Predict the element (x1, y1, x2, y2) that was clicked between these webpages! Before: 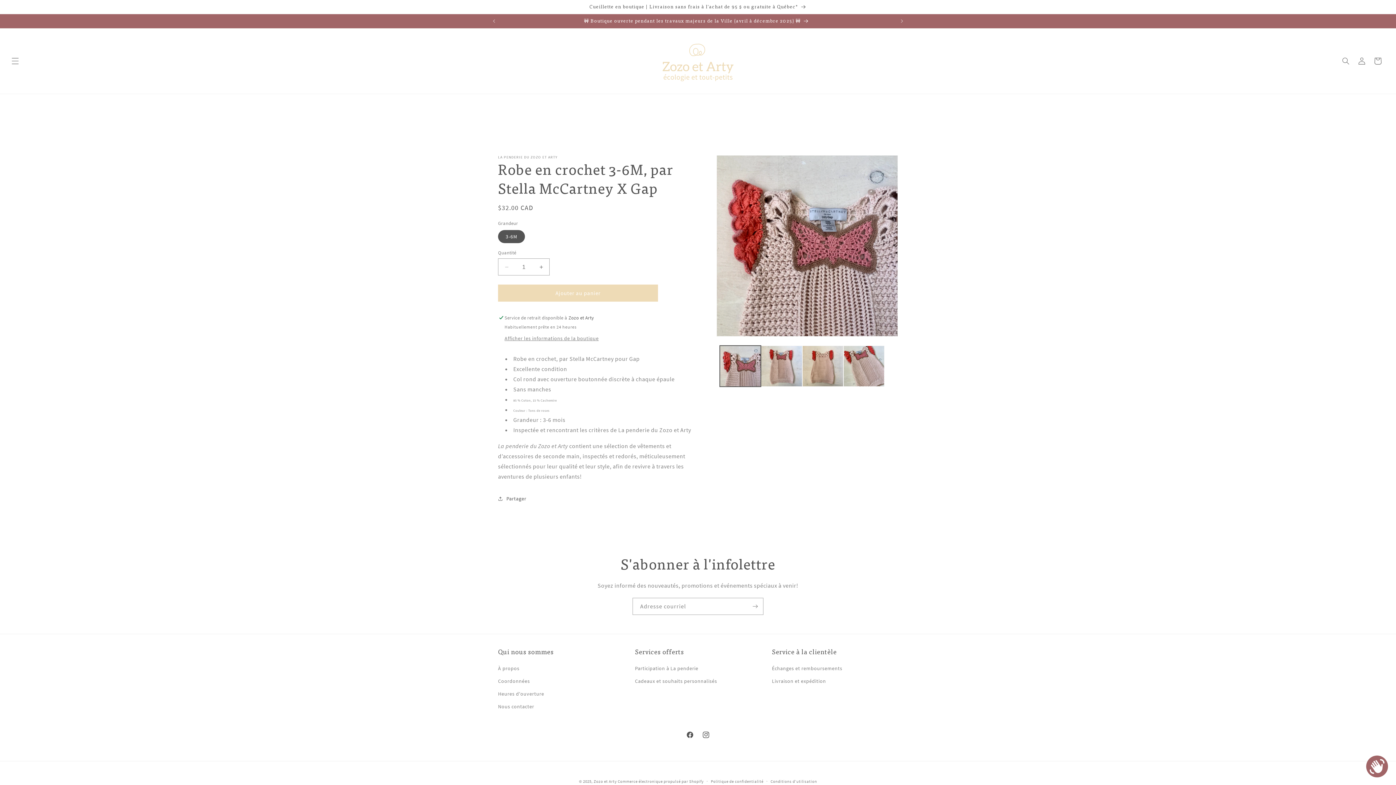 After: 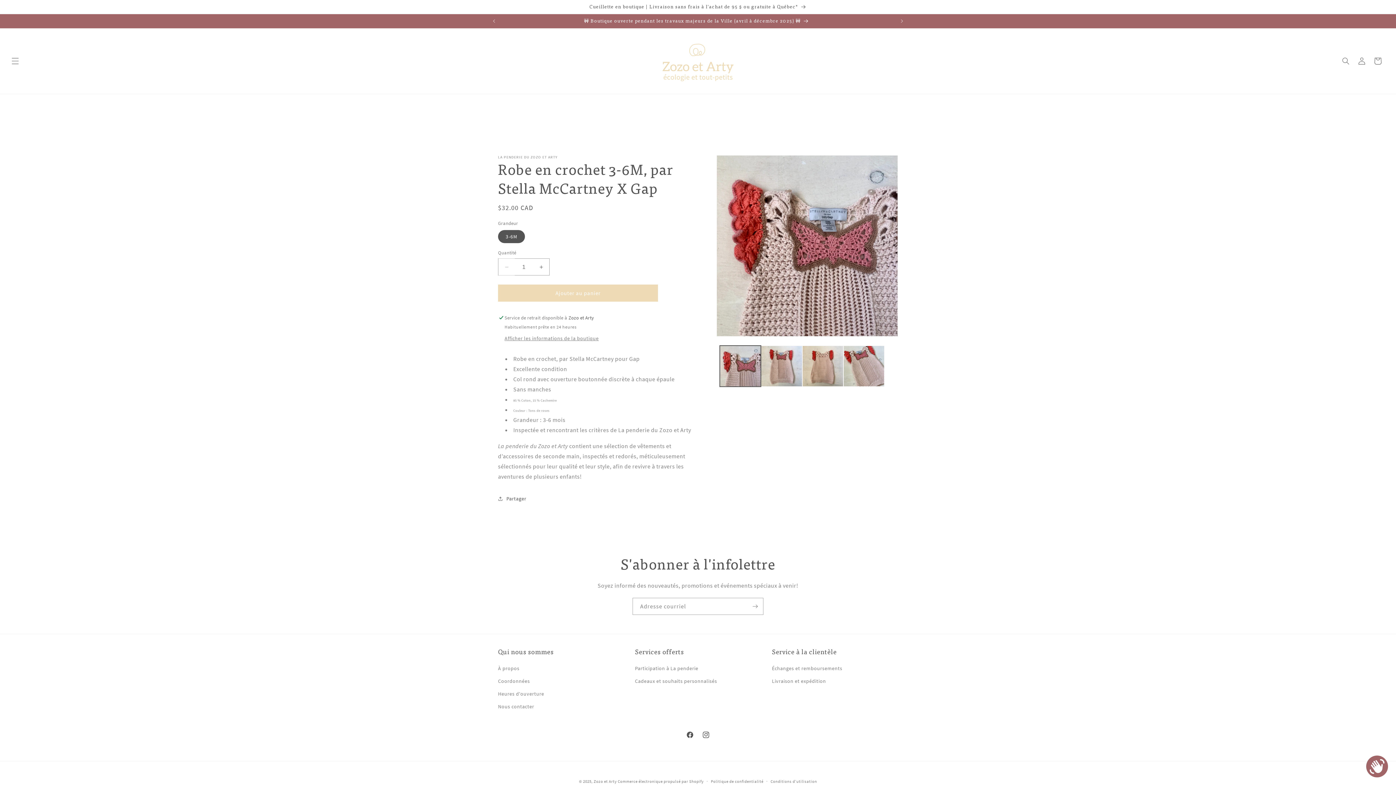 Action: label: Réduire la quantité de Robe en crochet 3-6M, par Stella McCartney X Gap bbox: (498, 258, 514, 275)